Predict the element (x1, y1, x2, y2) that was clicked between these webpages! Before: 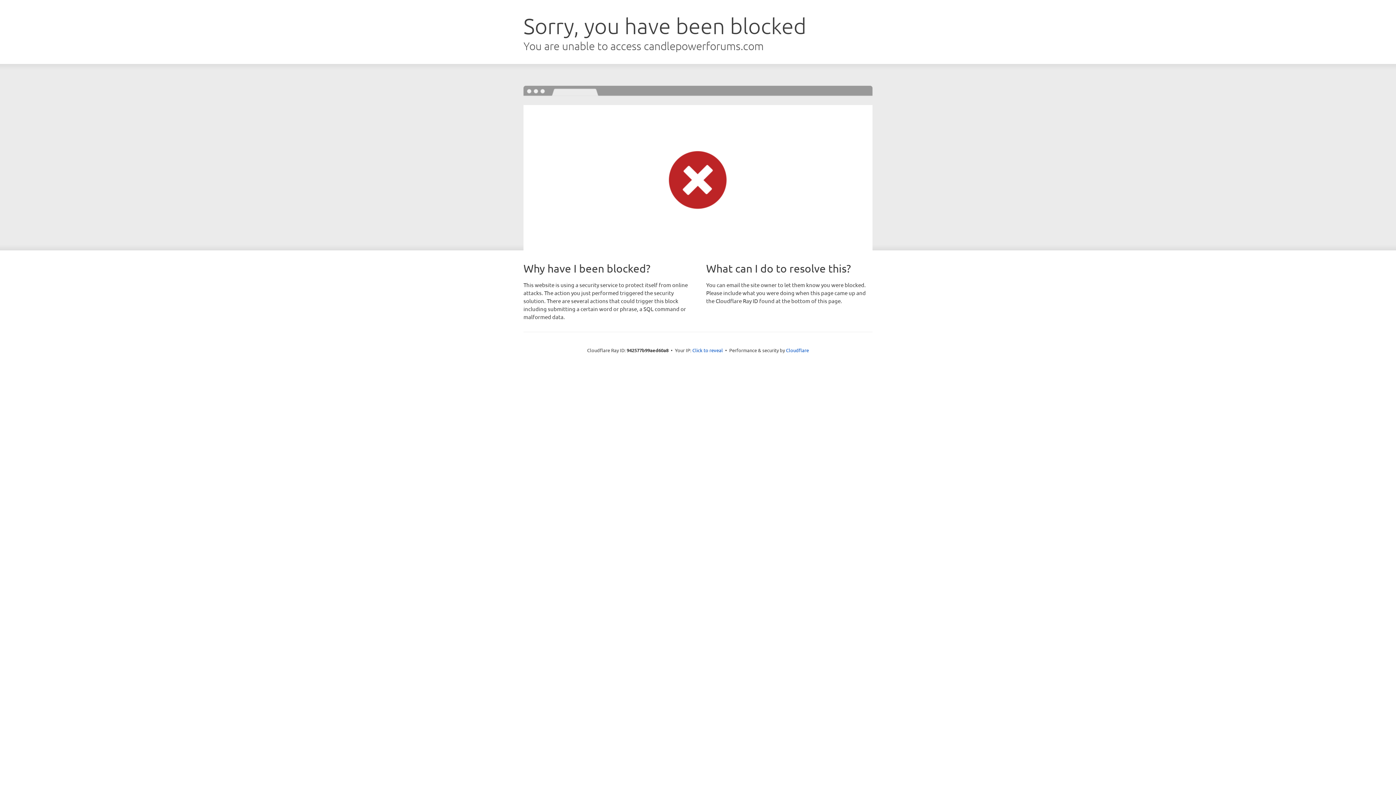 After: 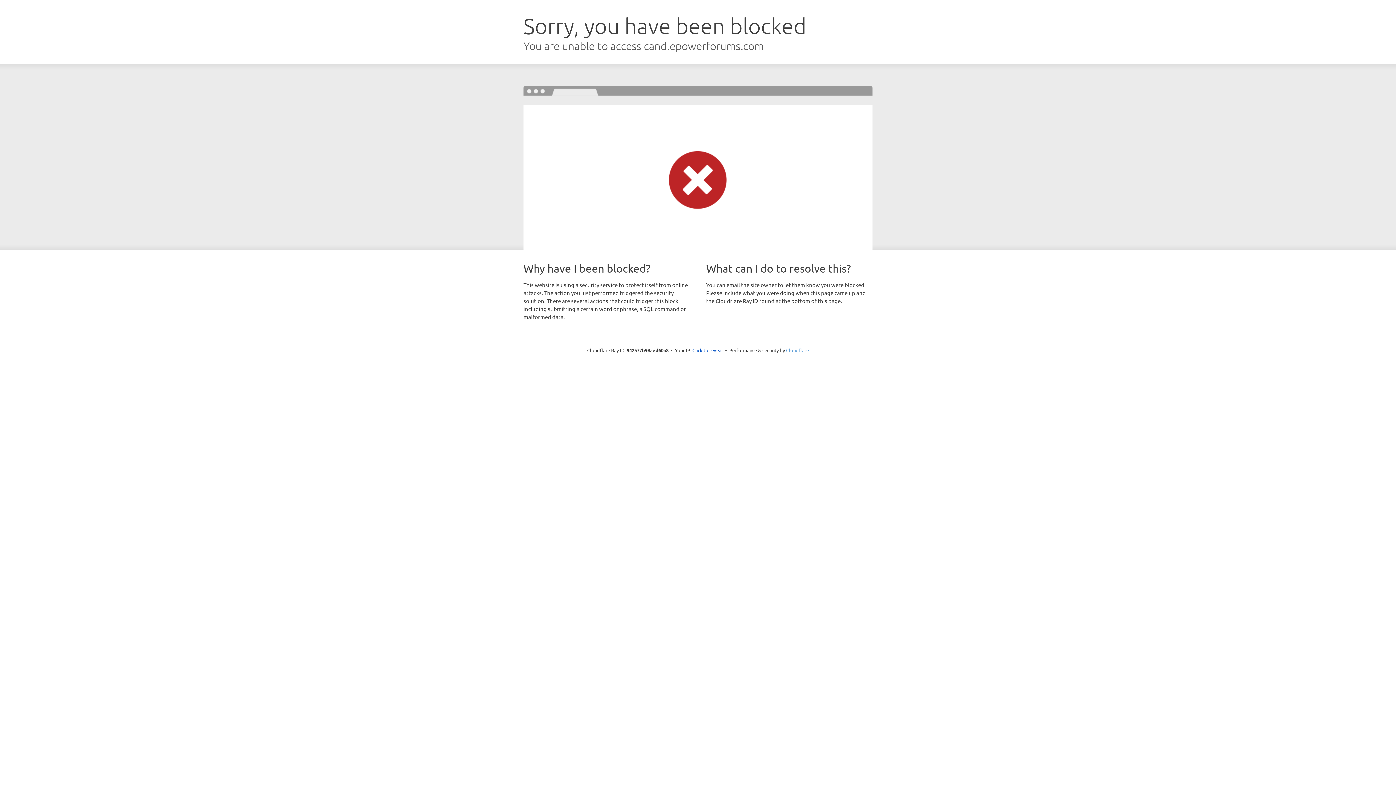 Action: bbox: (786, 347, 809, 353) label: Cloudflare